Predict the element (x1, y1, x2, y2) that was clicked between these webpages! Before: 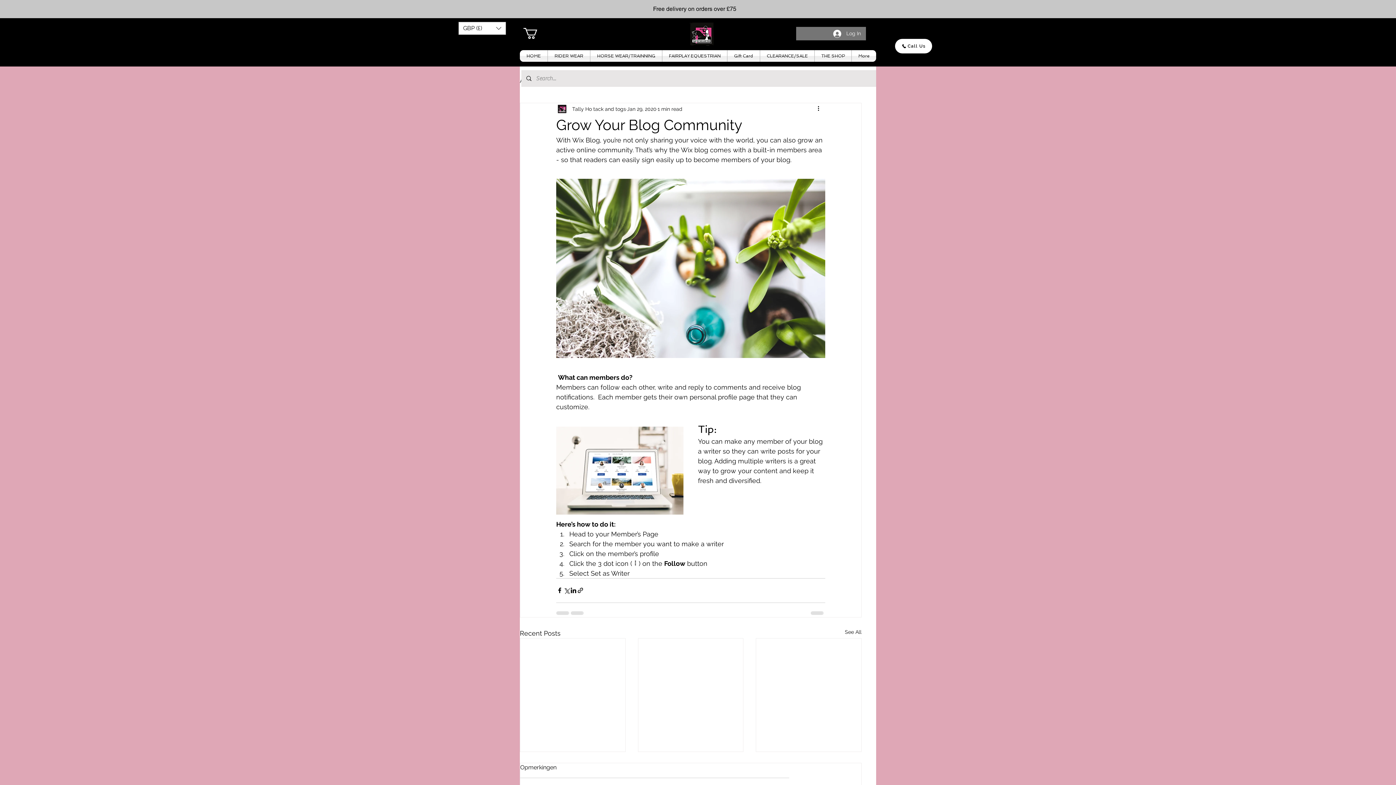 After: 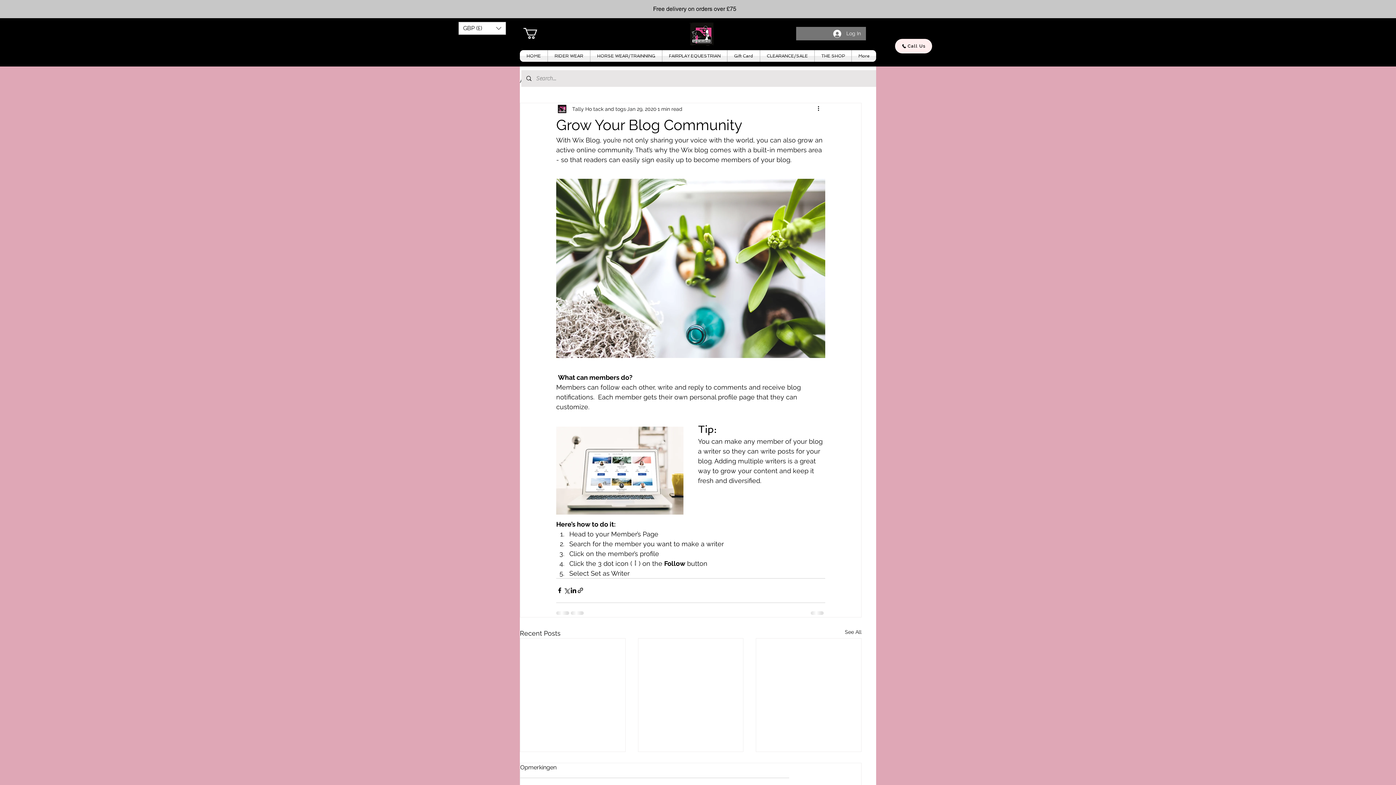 Action: label: Call Us bbox: (895, 38, 932, 53)